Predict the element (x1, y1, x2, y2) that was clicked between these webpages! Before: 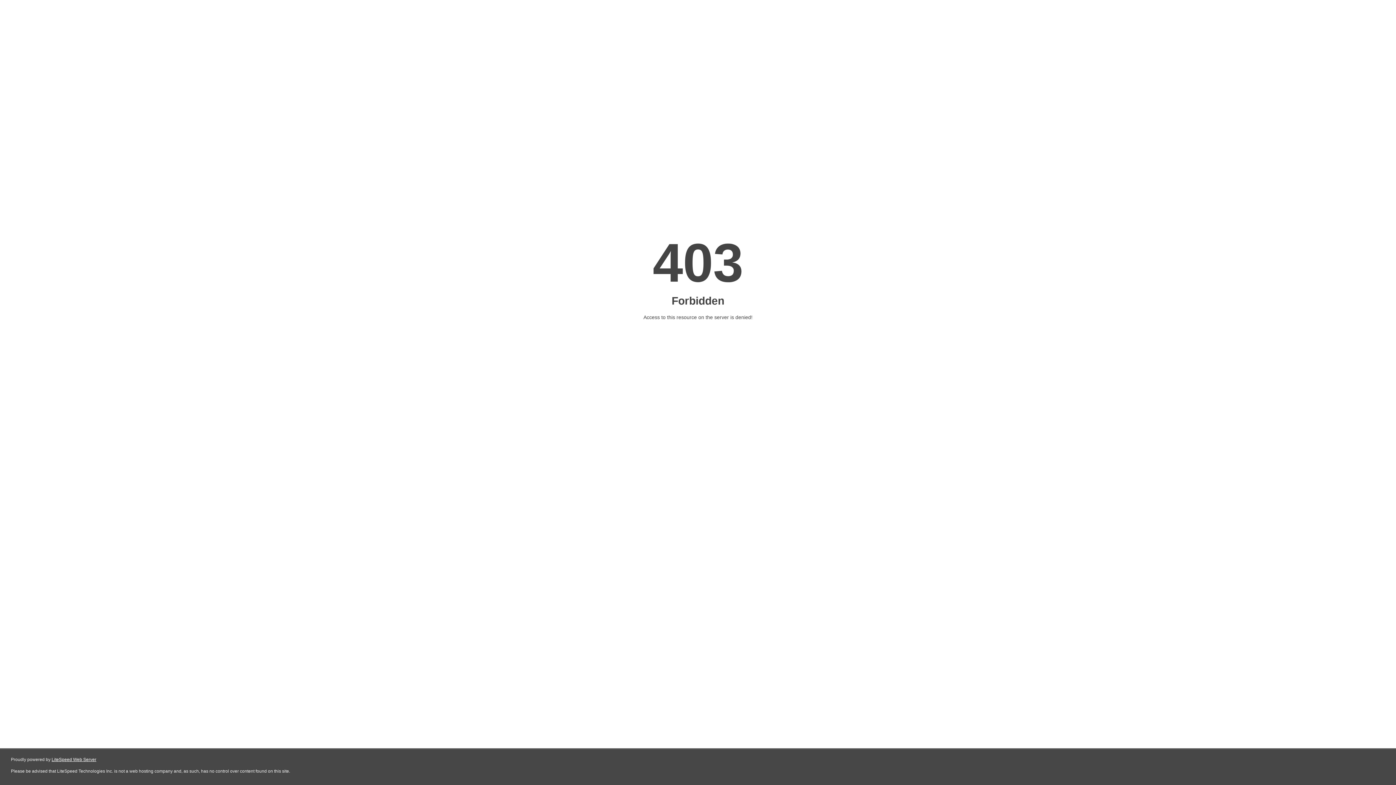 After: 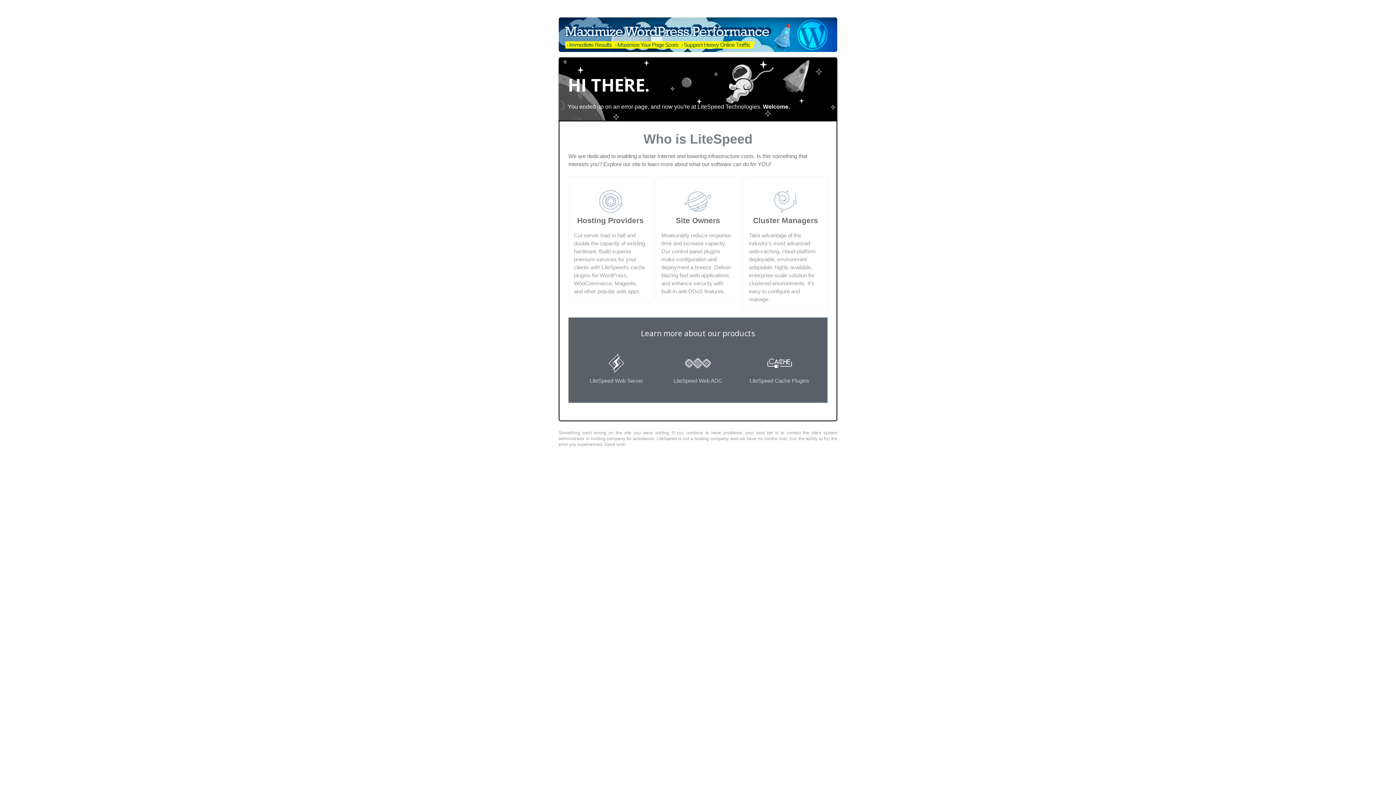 Action: bbox: (51, 757, 96, 762) label: LiteSpeed Web Server